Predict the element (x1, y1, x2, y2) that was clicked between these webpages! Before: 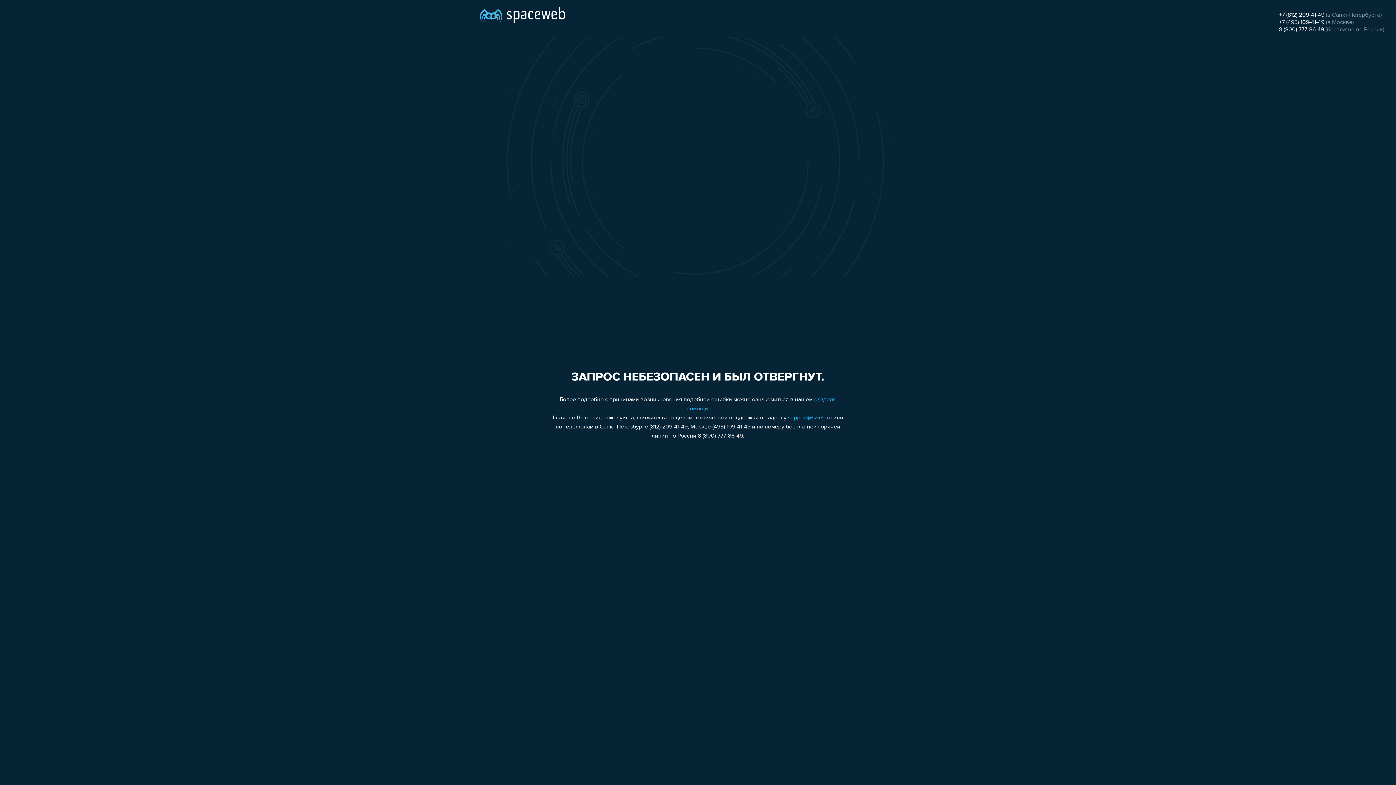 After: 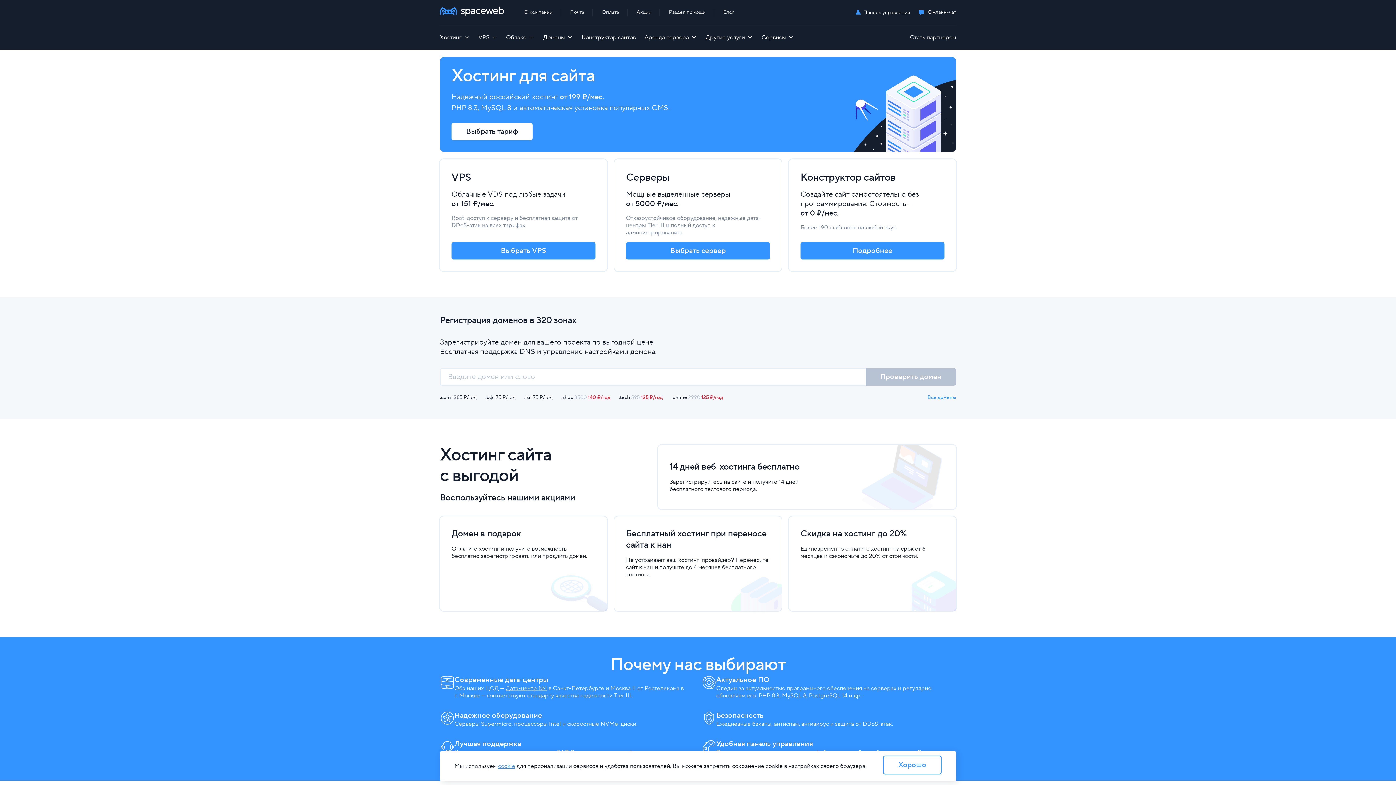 Action: bbox: (480, 0, 565, 25)